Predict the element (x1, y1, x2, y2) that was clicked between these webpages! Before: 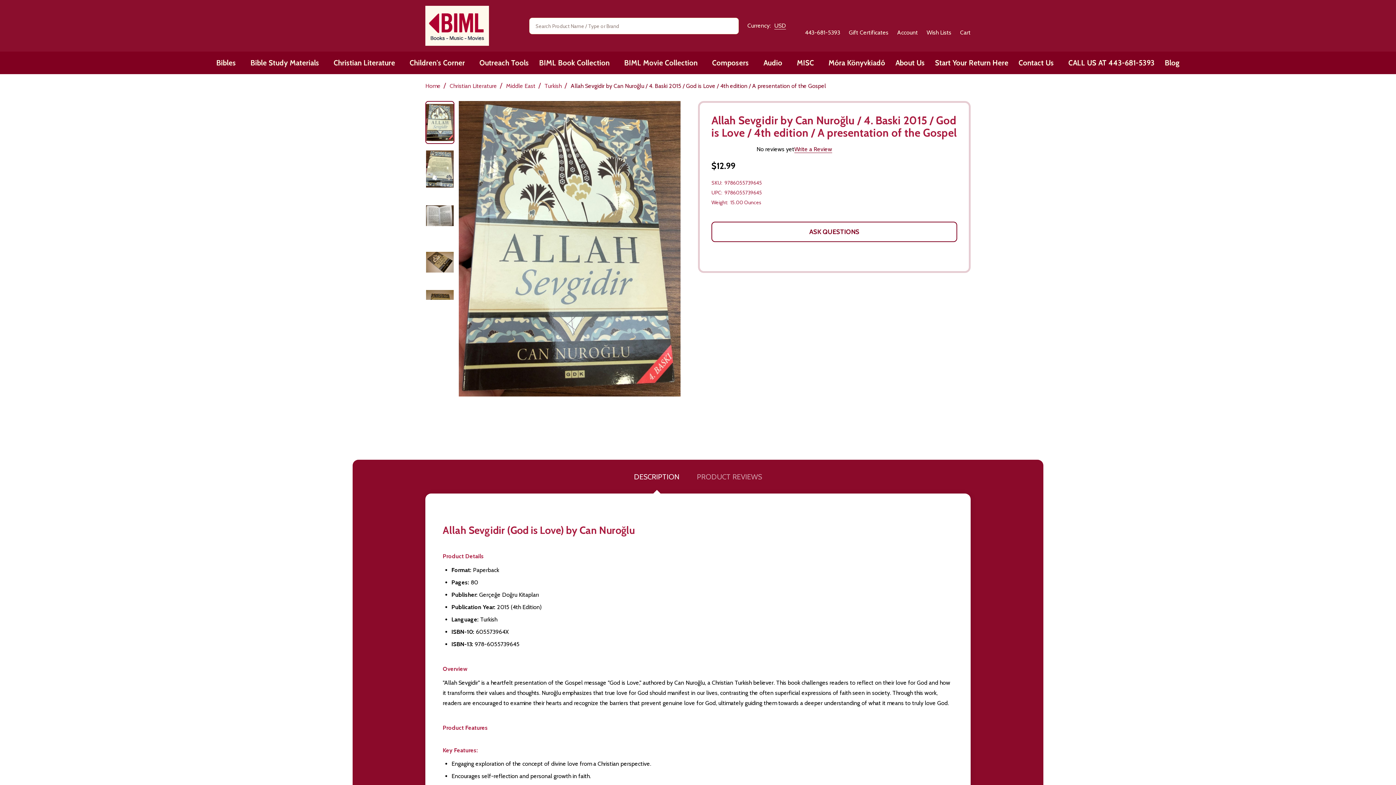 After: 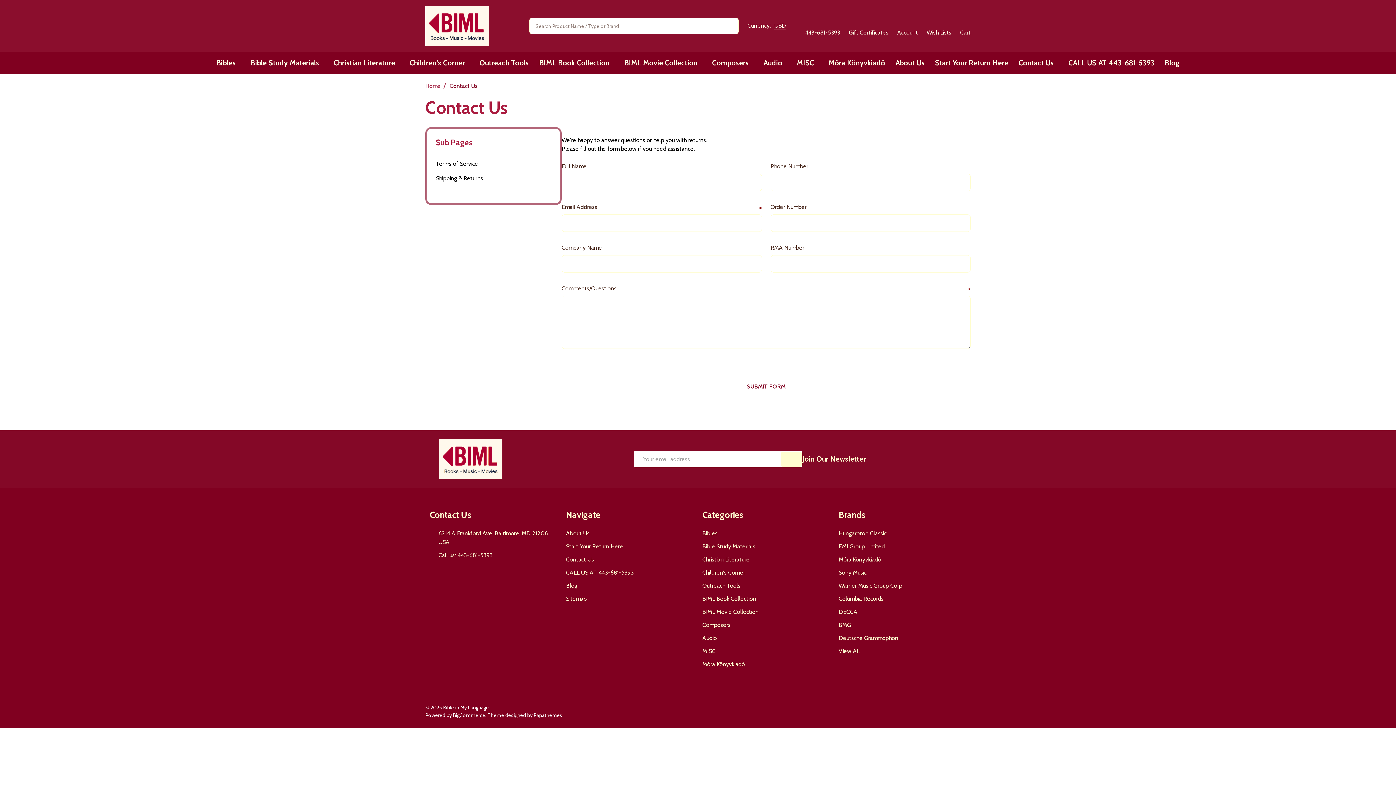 Action: label: Contact Us bbox: (1014, 51, 1062, 74)